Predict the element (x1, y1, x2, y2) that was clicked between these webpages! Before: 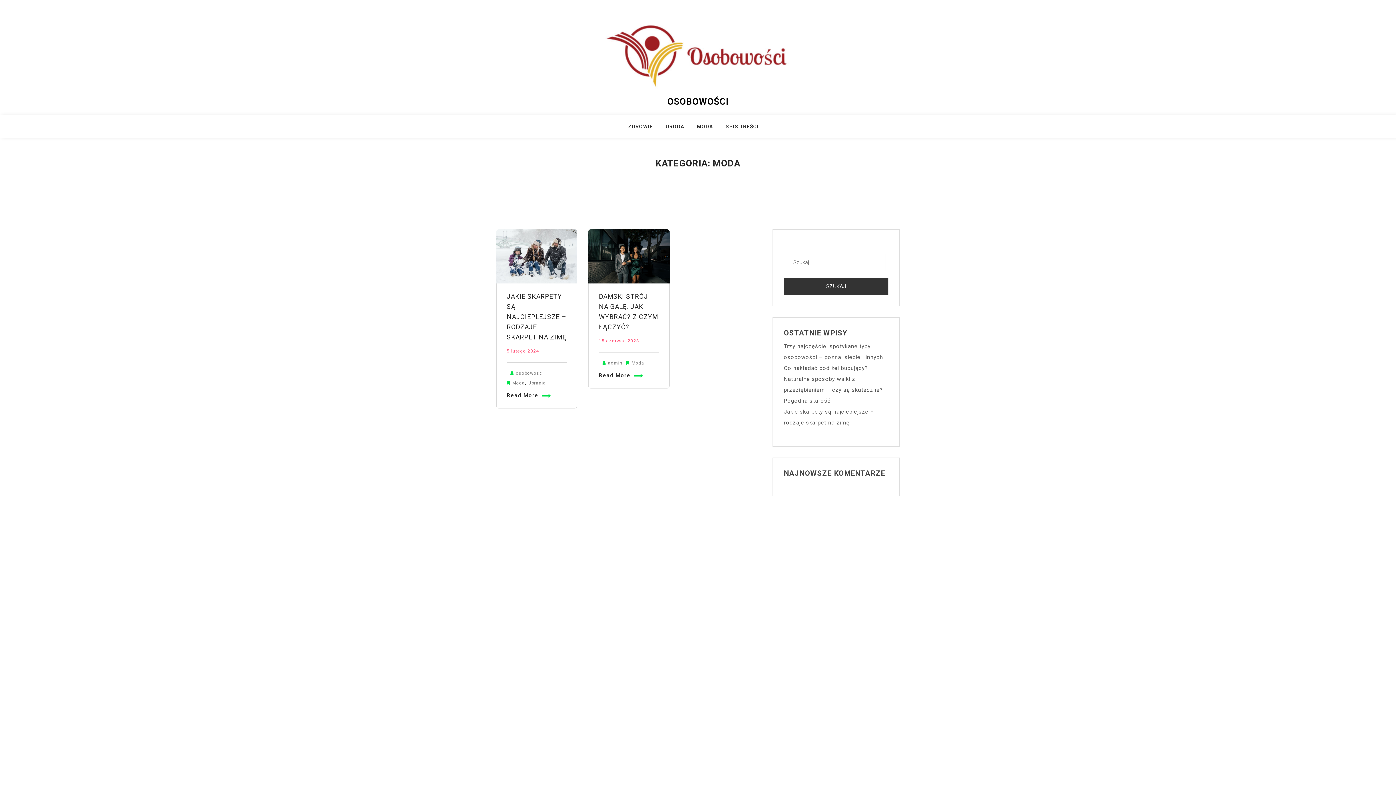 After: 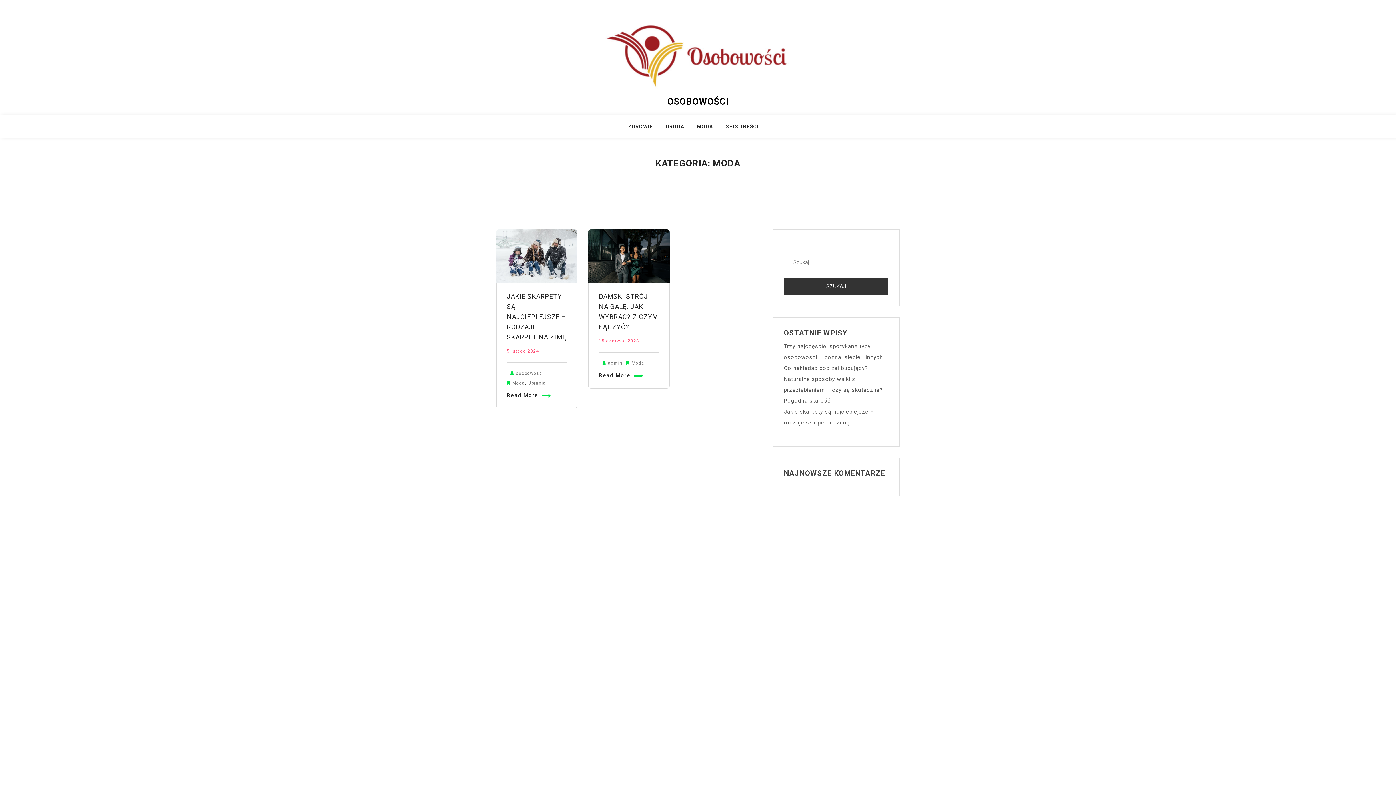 Action: bbox: (631, 360, 644, 365) label: Moda